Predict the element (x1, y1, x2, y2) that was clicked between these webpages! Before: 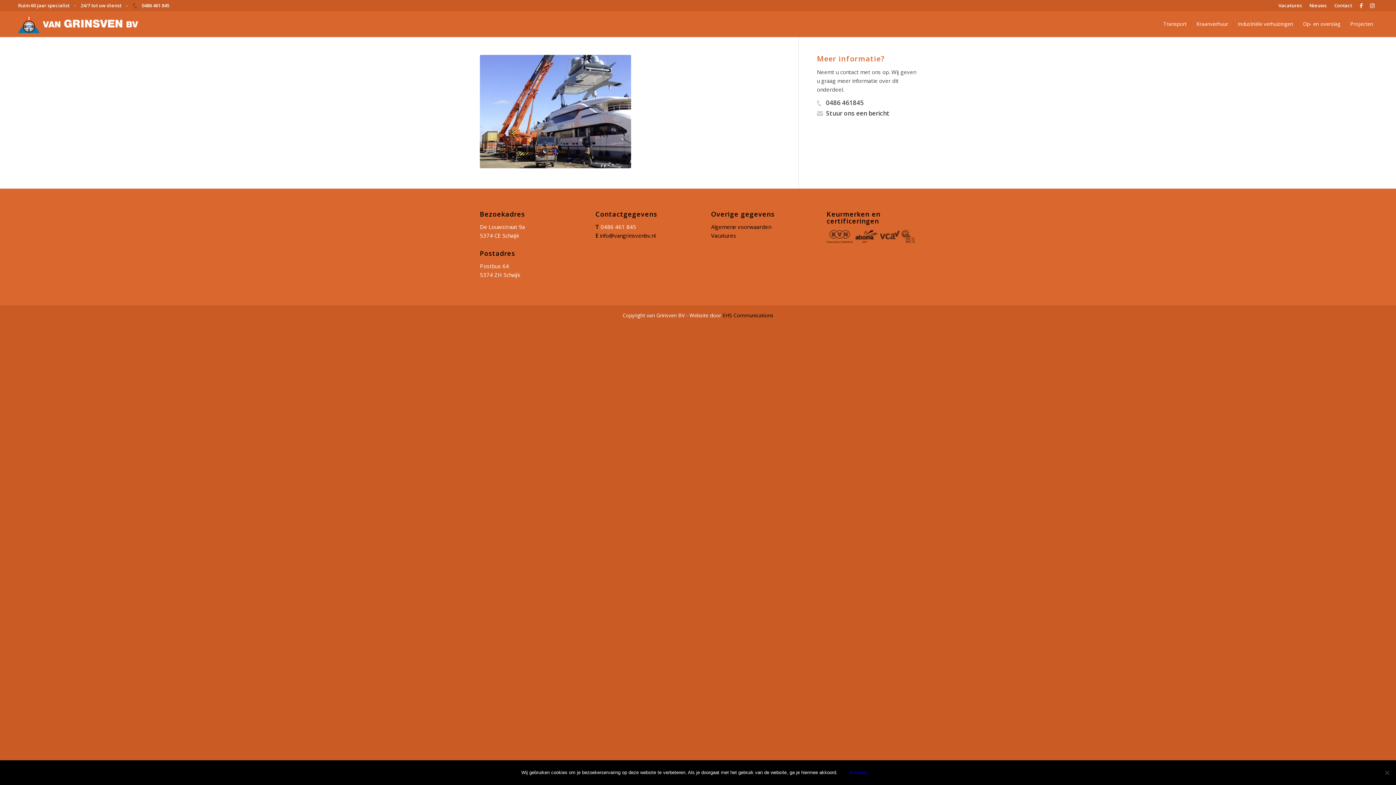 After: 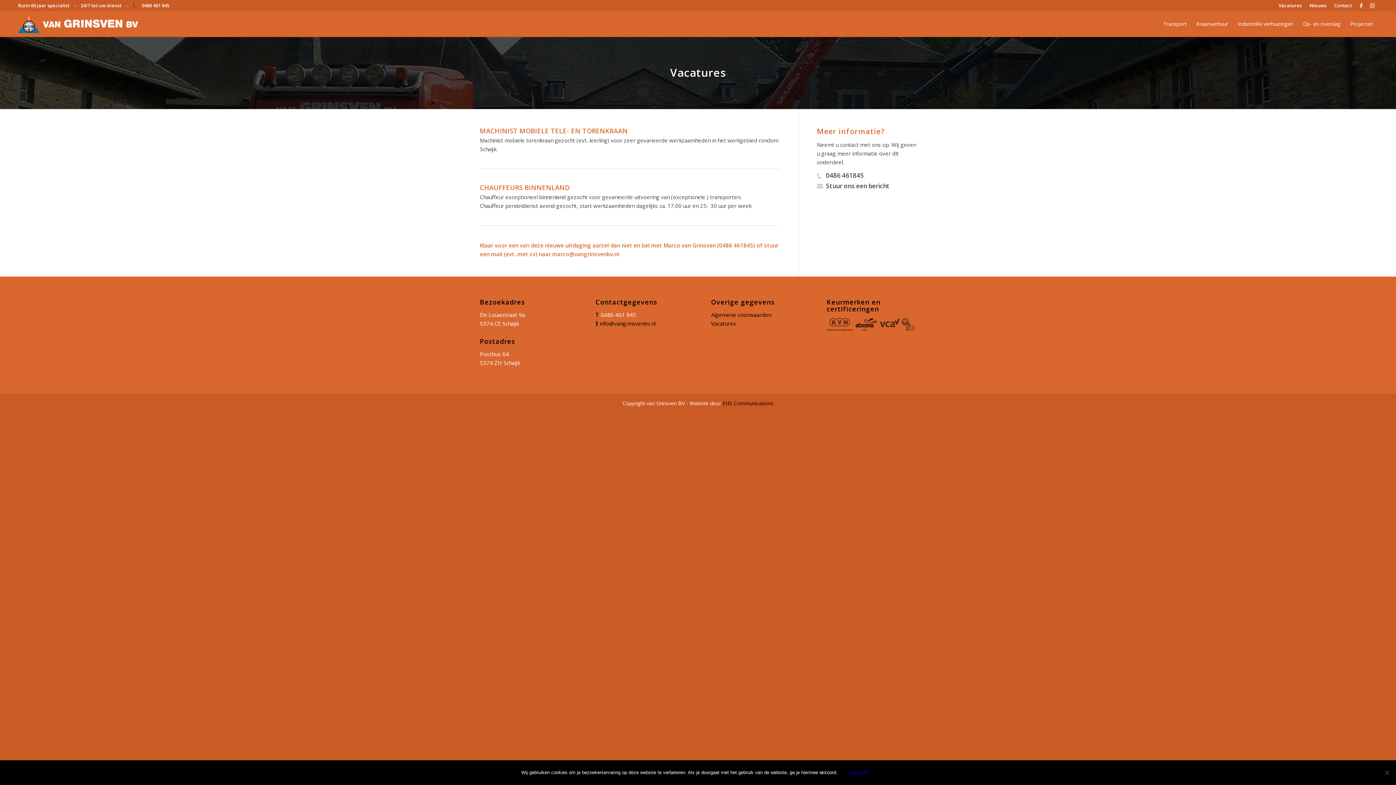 Action: bbox: (711, 232, 736, 239) label: Vacatures